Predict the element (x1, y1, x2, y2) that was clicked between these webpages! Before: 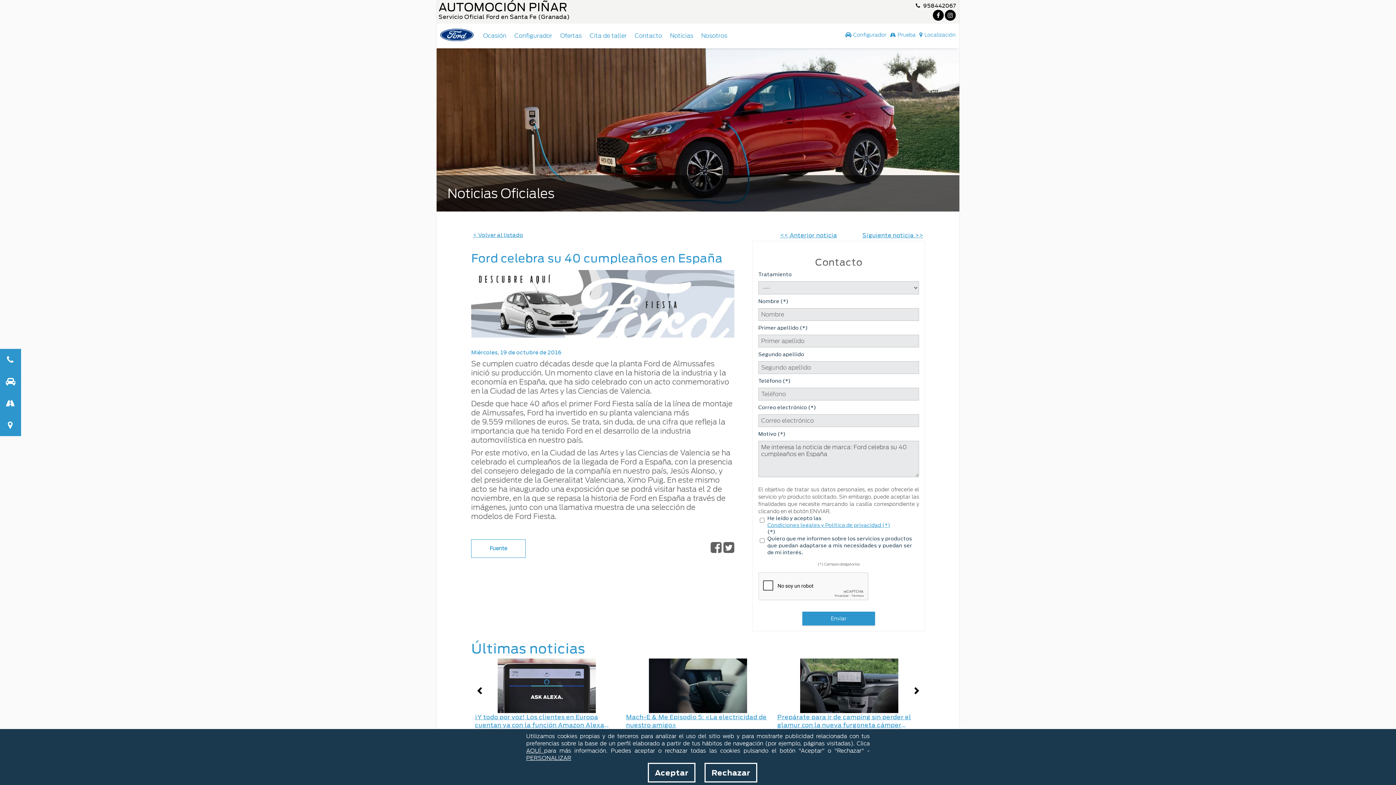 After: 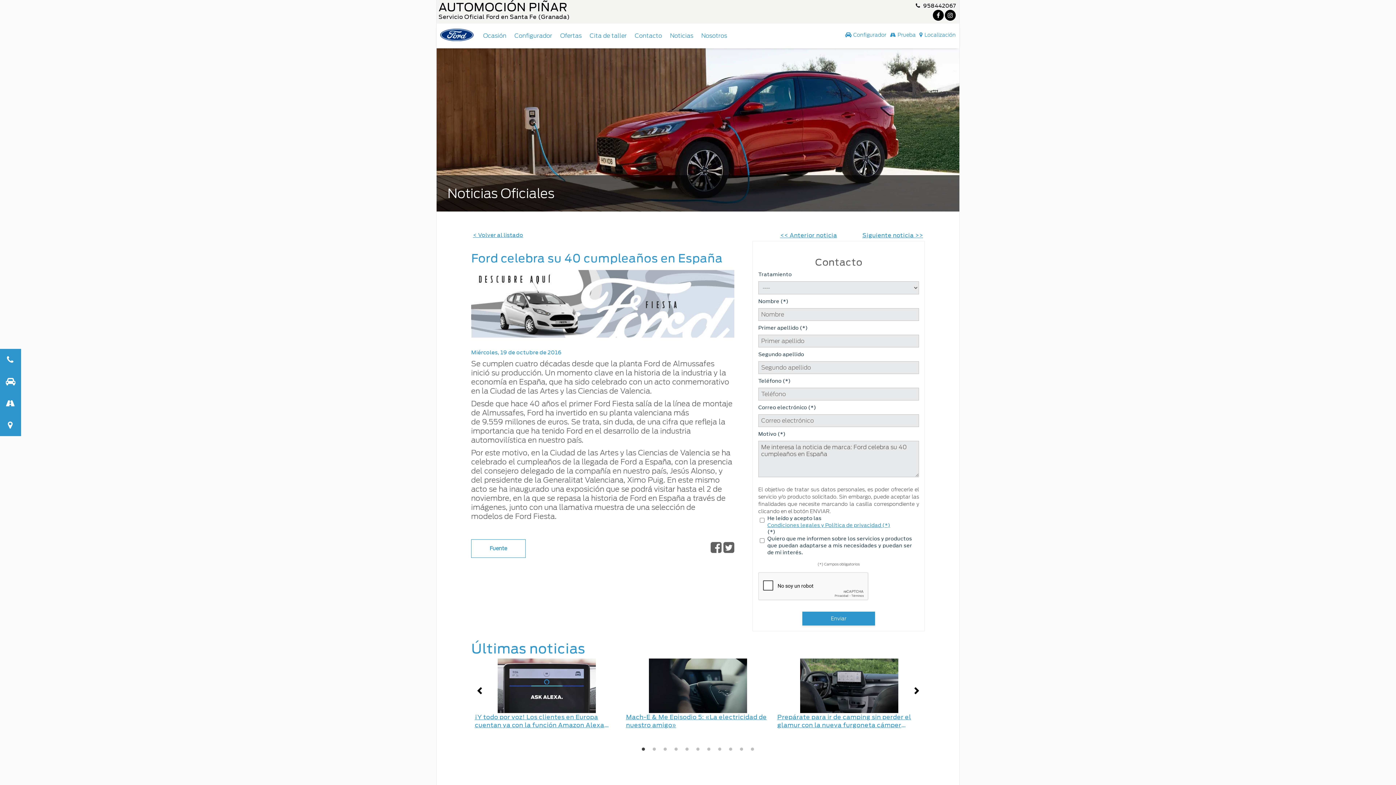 Action: bbox: (648, 763, 695, 782) label: Aceptar